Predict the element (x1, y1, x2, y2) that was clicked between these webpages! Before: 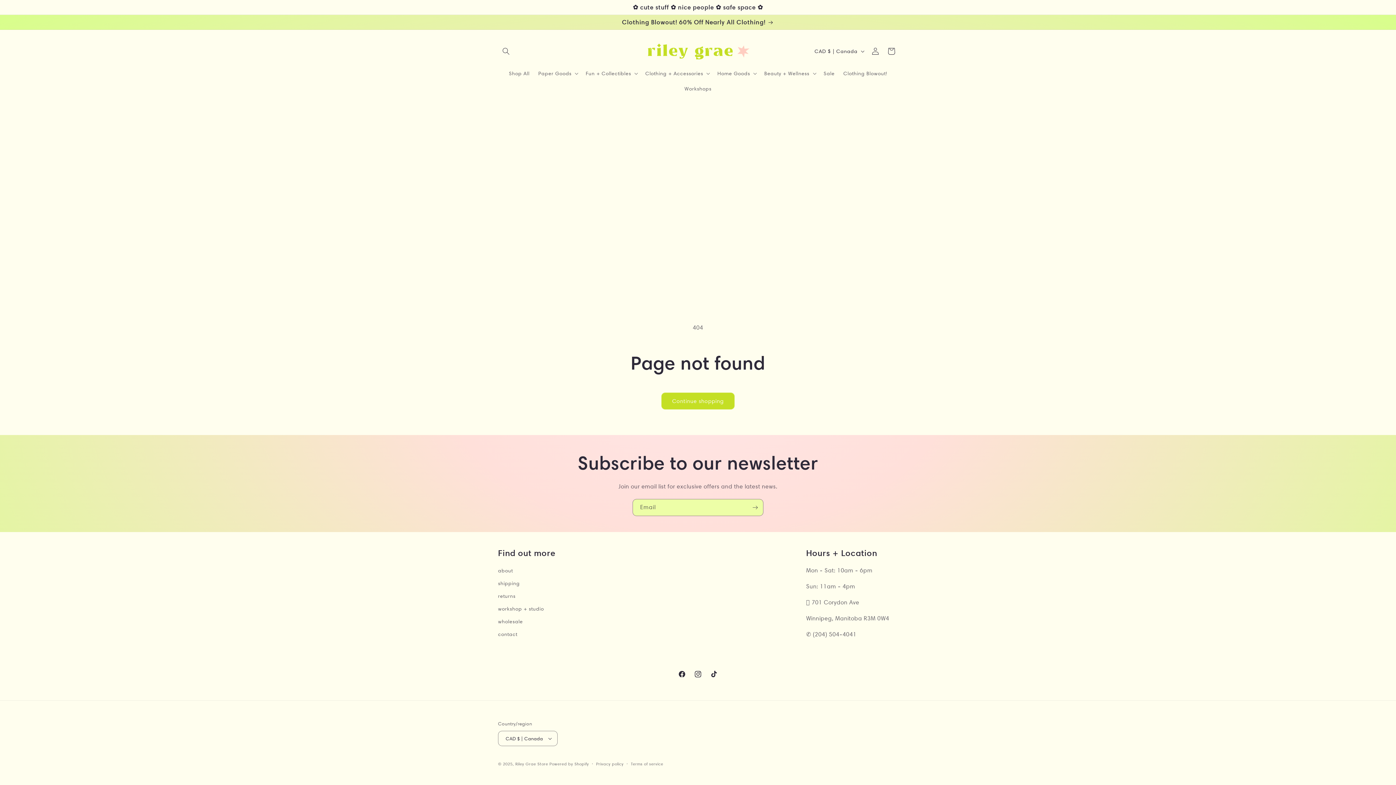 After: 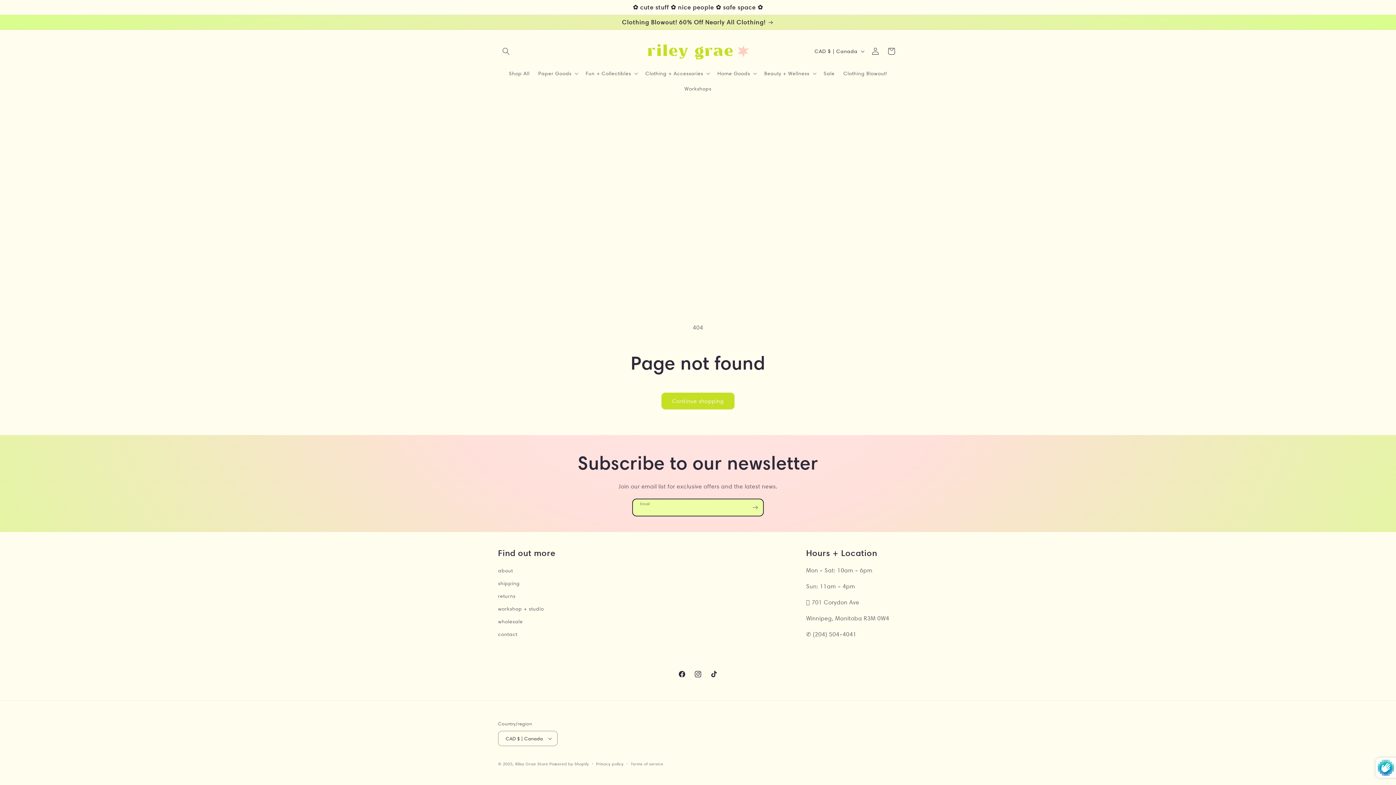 Action: label: Subscribe bbox: (747, 499, 763, 516)